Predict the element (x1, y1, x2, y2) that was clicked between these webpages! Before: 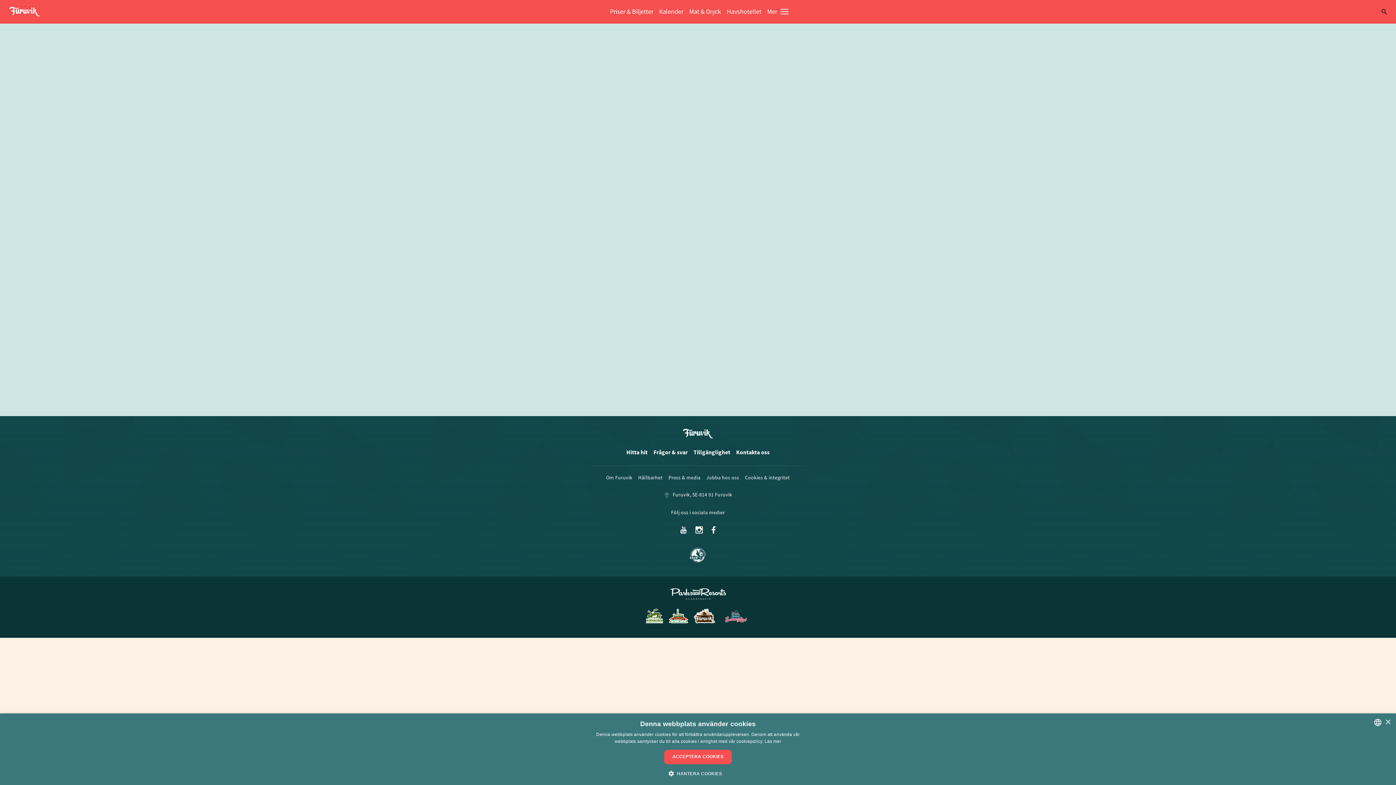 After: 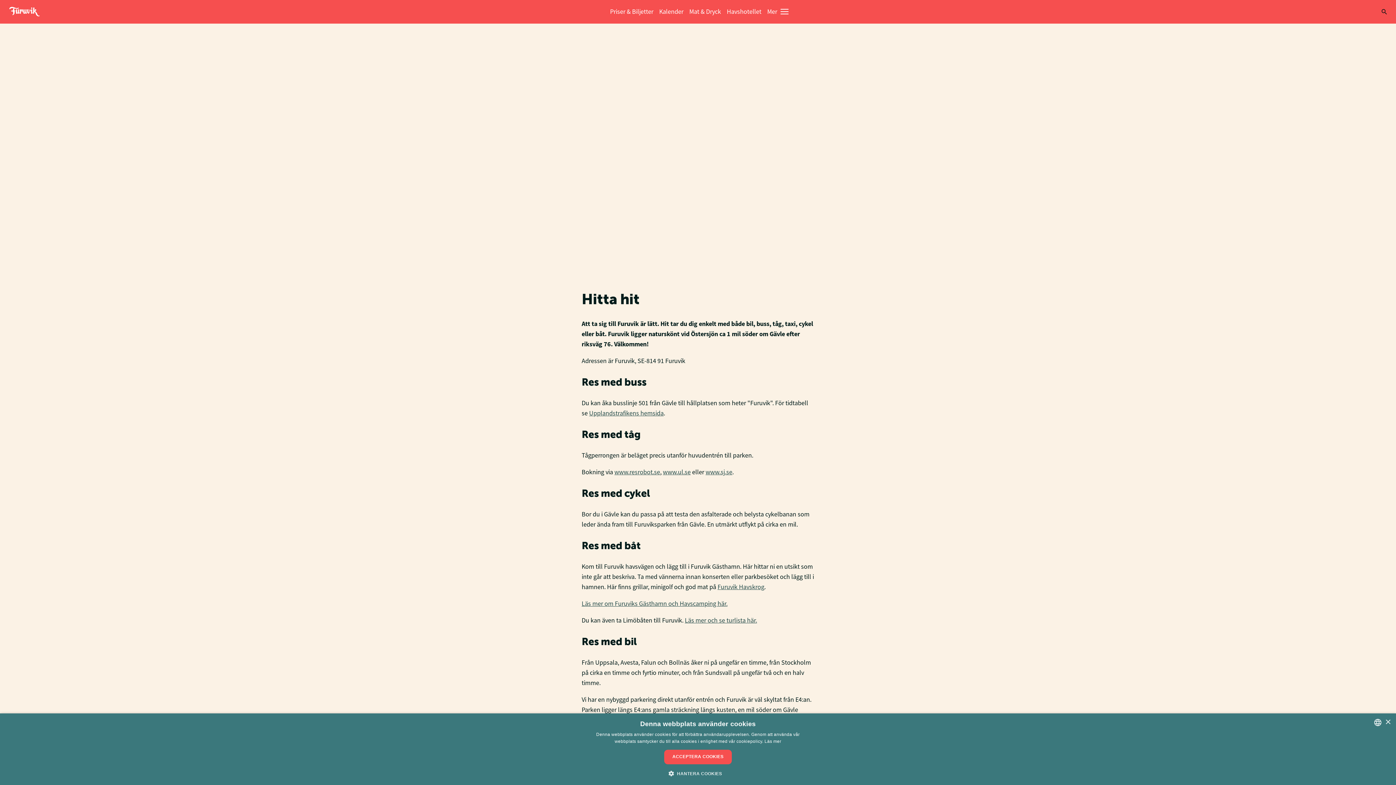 Action: label: Furuvik, SE-814 91 Furuvik bbox: (672, 491, 732, 498)